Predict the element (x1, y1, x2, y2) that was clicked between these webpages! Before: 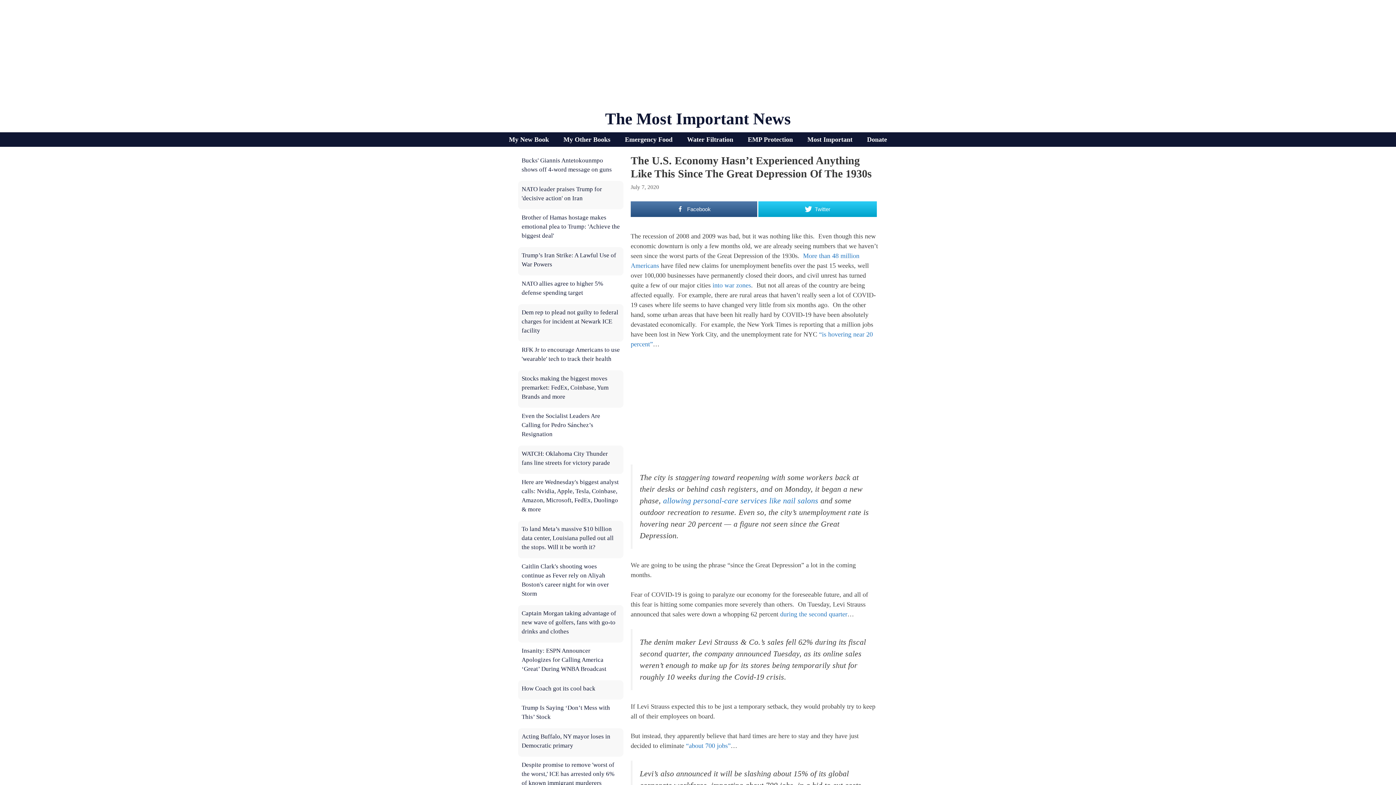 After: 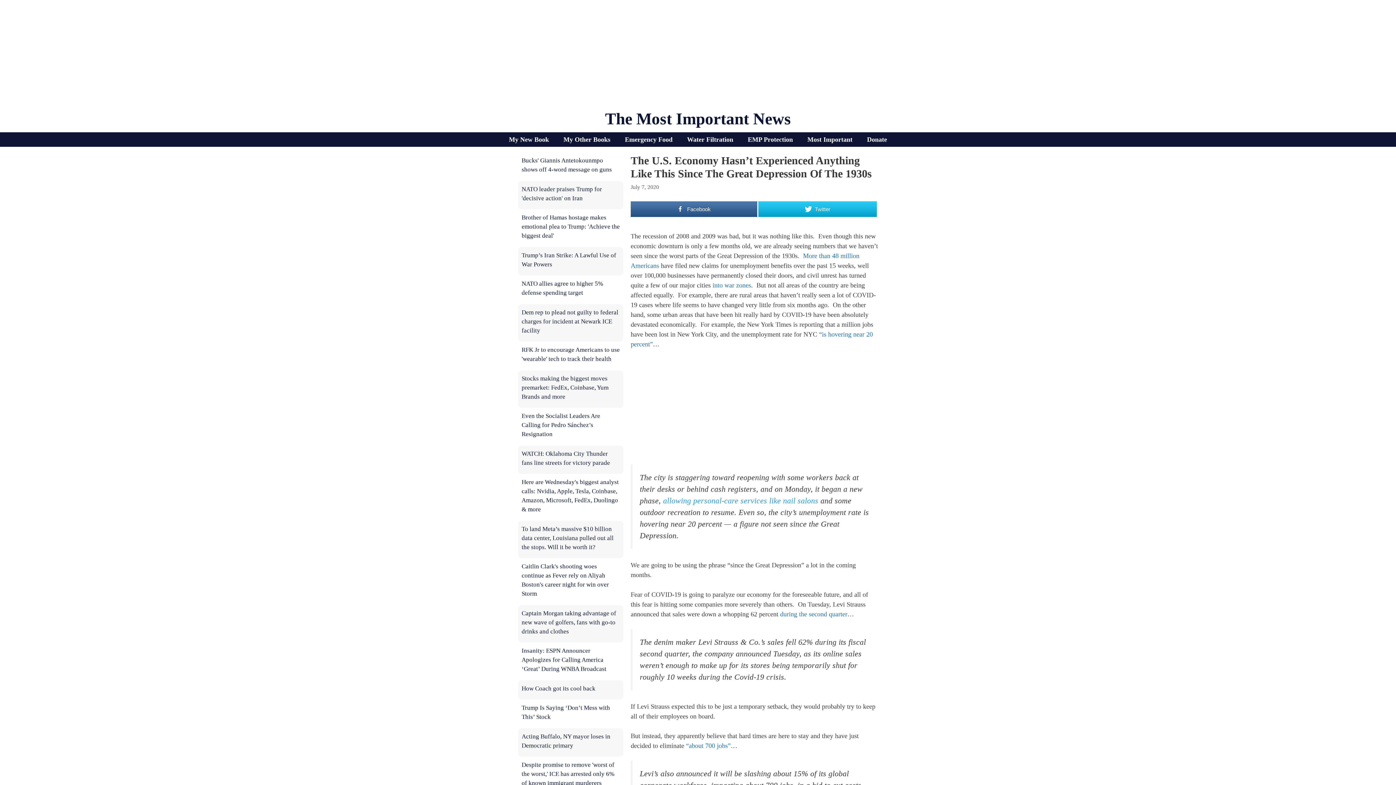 Action: label: allowing personal-care services like nail salons bbox: (663, 496, 818, 505)